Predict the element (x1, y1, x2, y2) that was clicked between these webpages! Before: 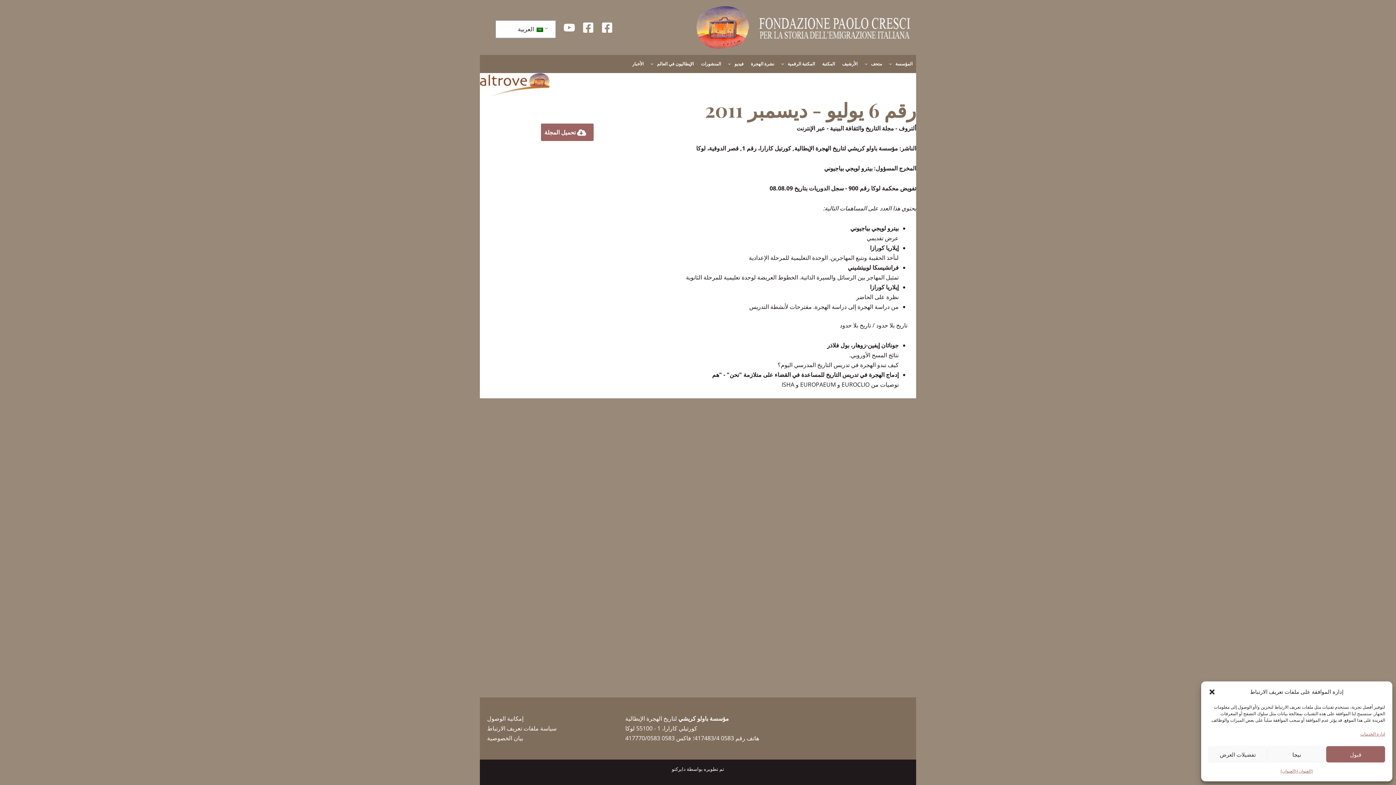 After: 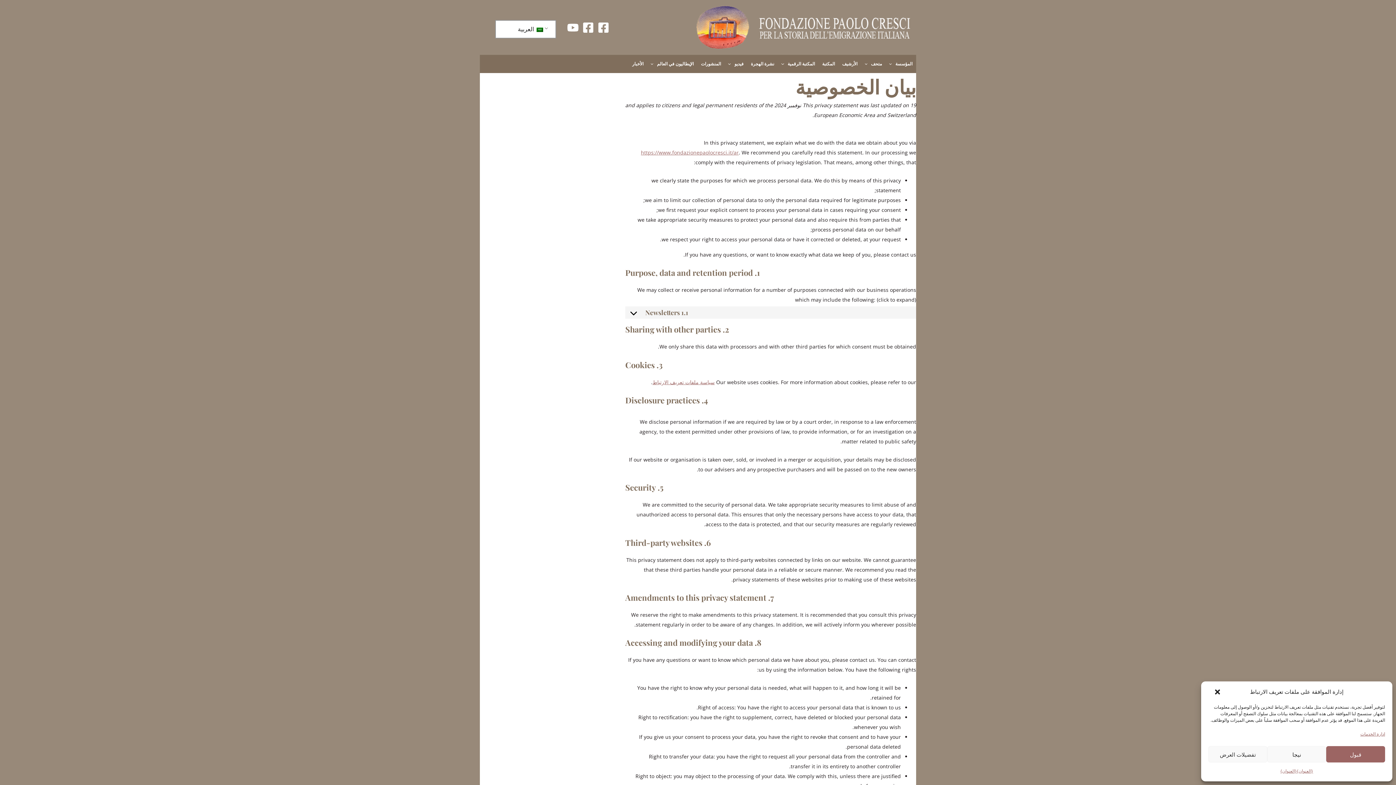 Action: label: بيان الخصوصية bbox: (487, 733, 523, 743)